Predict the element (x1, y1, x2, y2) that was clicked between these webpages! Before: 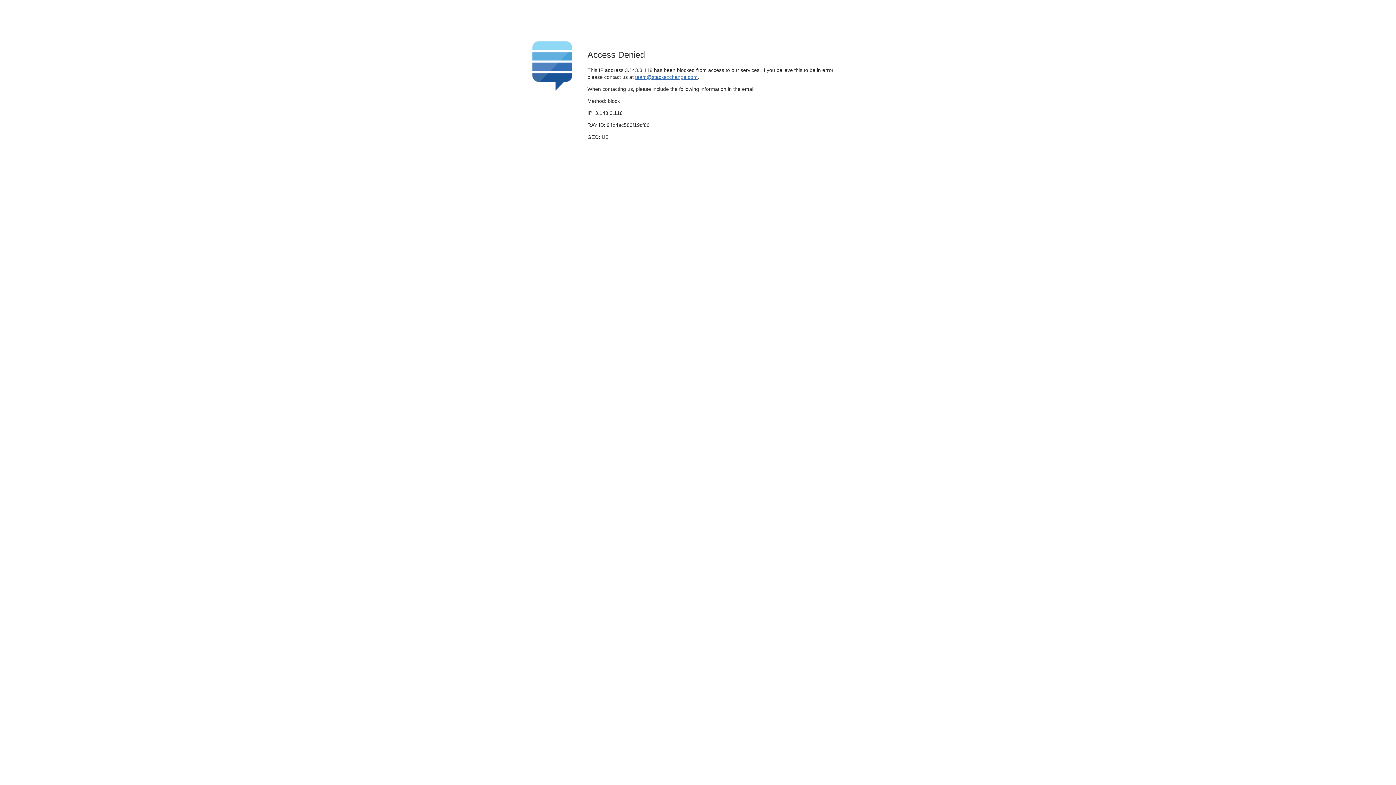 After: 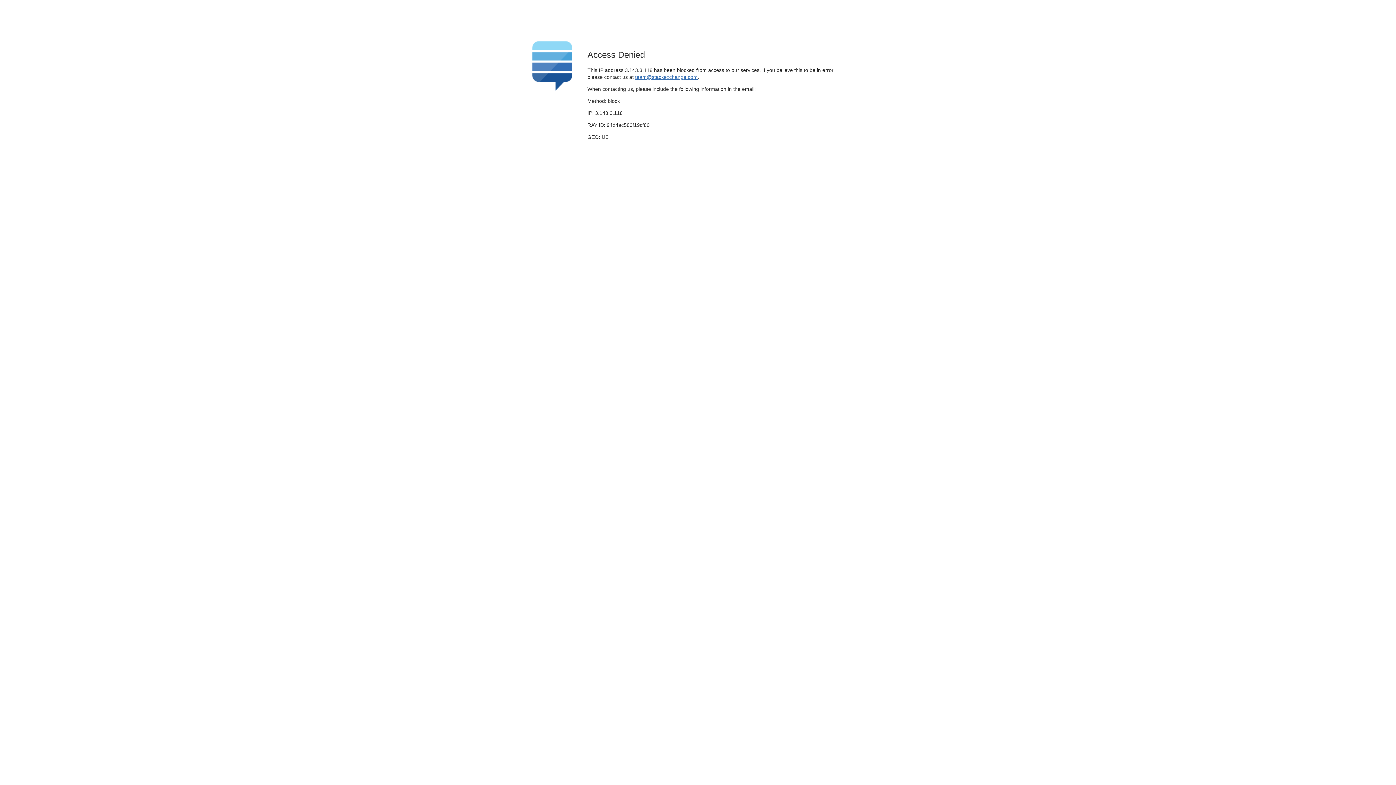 Action: label: team@stackexchange.com bbox: (635, 74, 697, 79)